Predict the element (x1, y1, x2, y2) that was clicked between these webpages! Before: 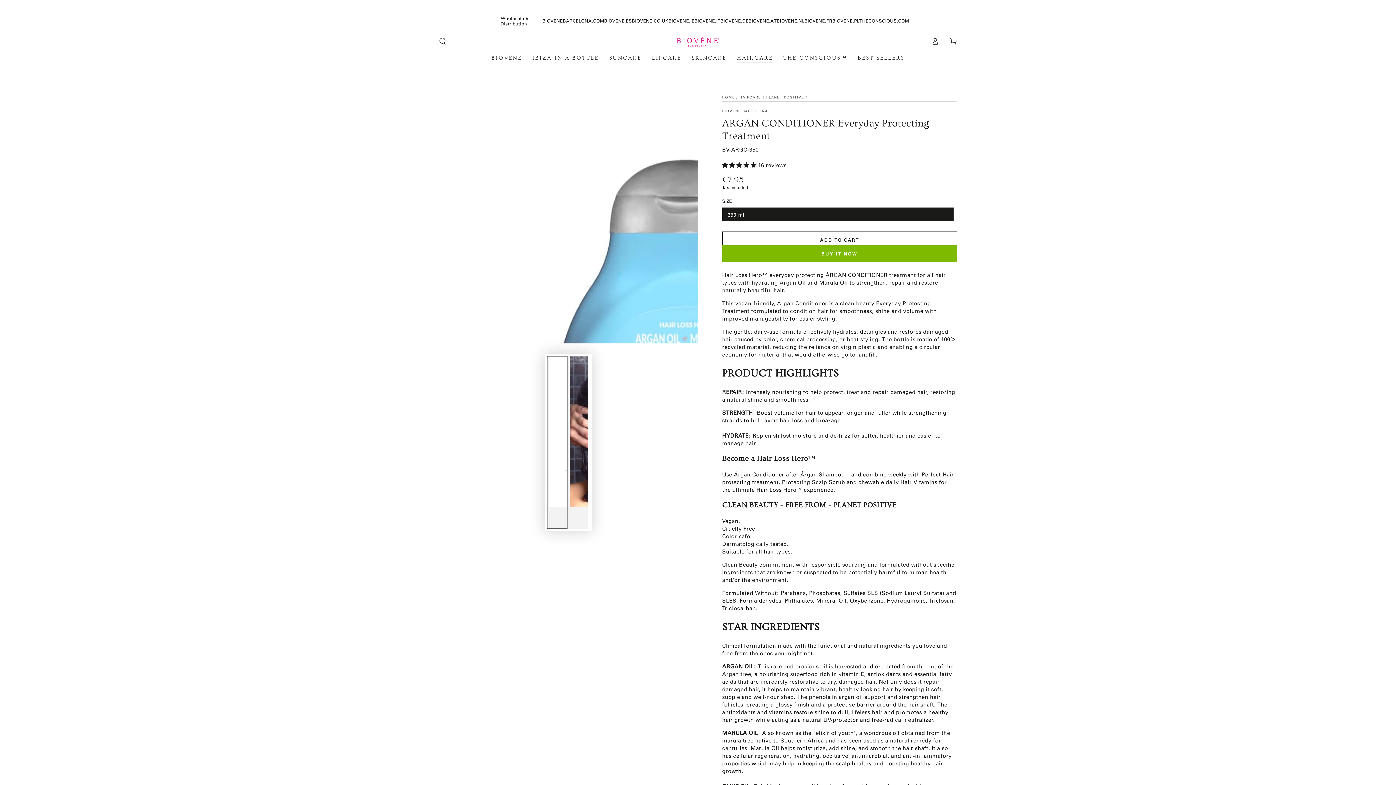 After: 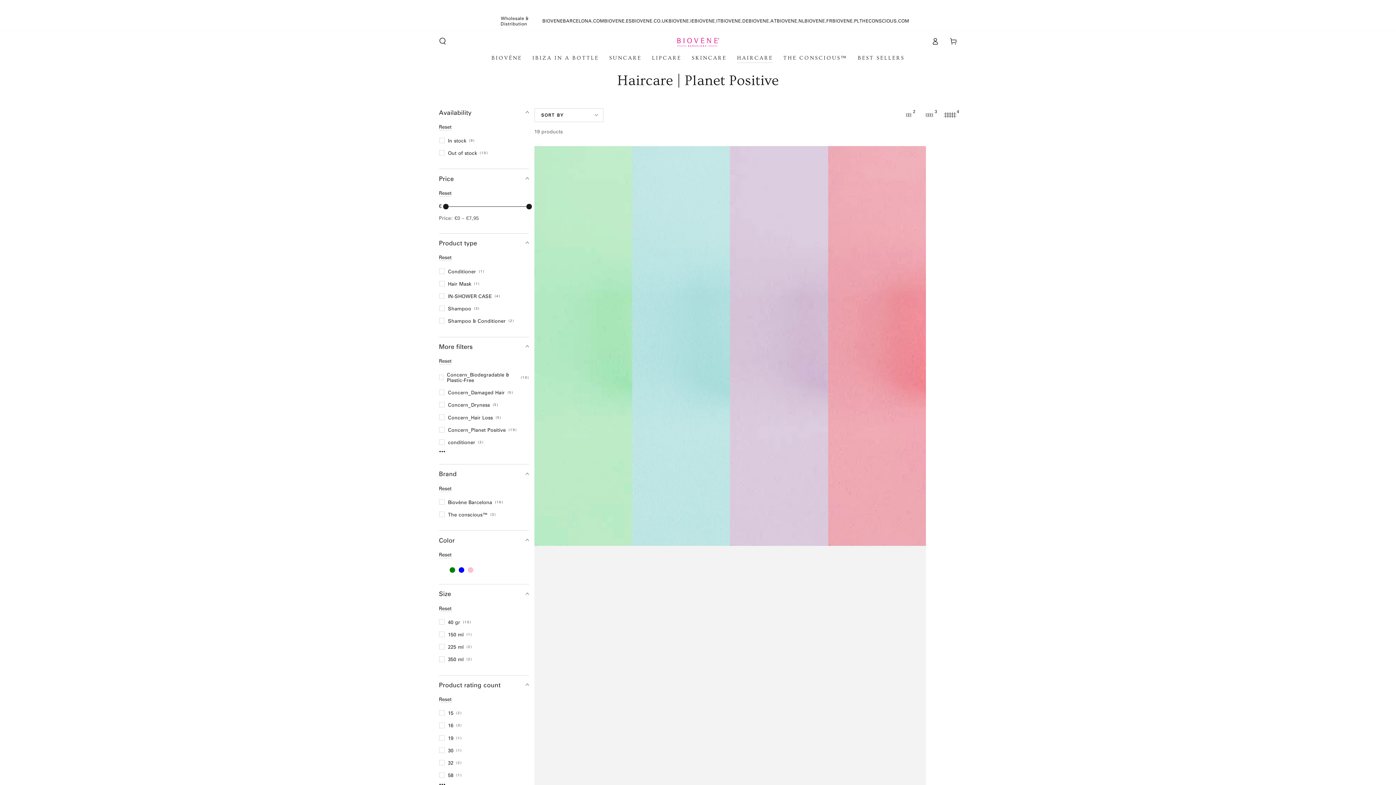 Action: label: HAIRCARE | PLANET POSITIVE bbox: (739, 94, 804, 99)